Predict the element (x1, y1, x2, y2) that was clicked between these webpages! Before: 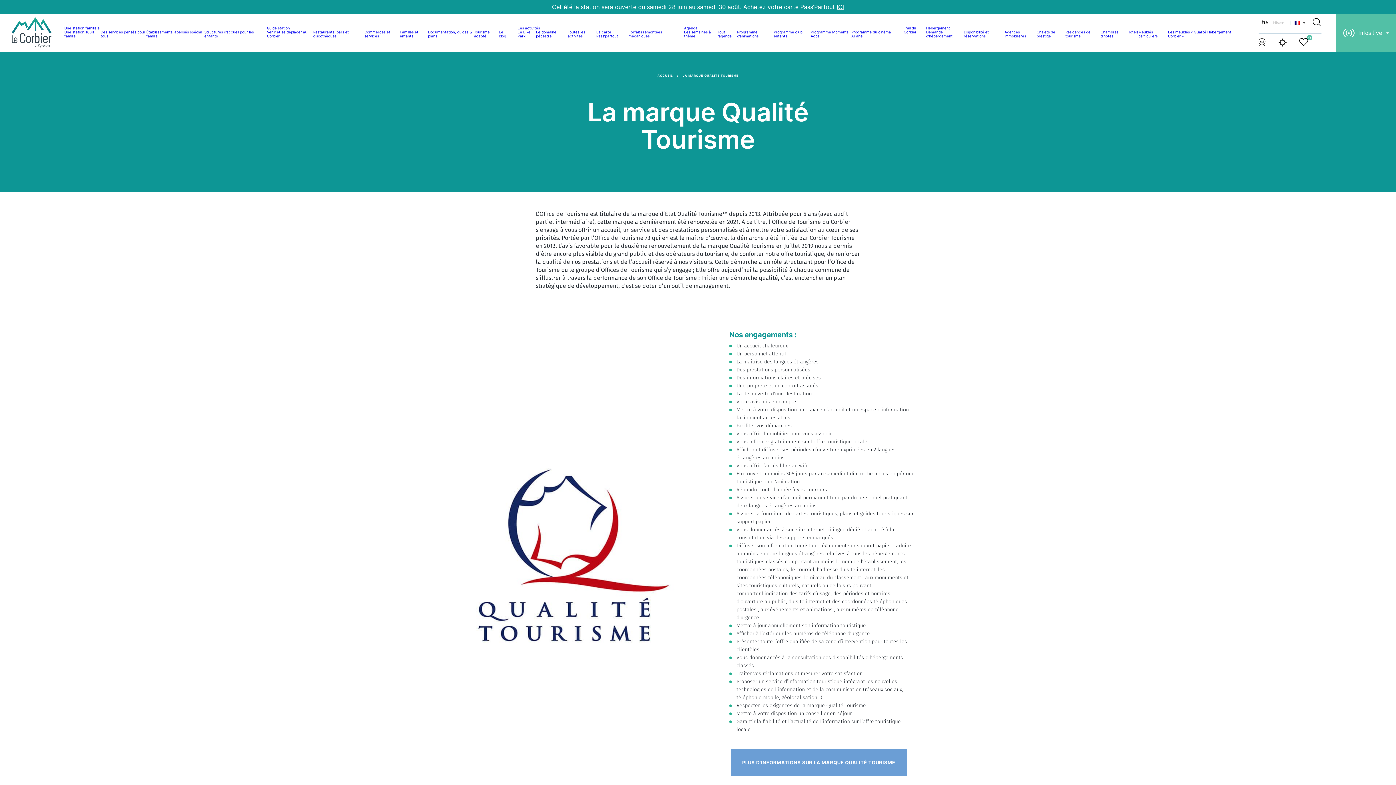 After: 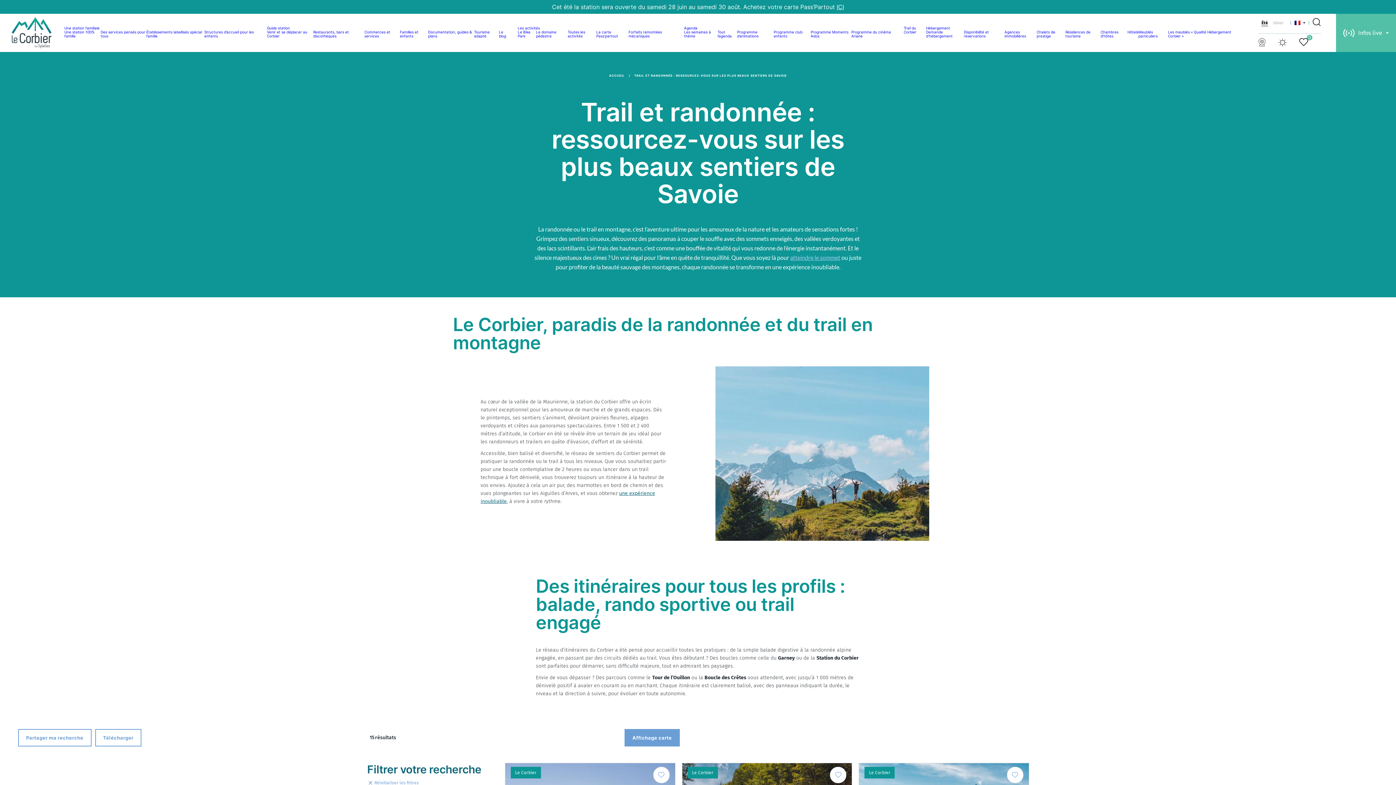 Action: bbox: (536, 29, 556, 38) label: Le domaine pédestre